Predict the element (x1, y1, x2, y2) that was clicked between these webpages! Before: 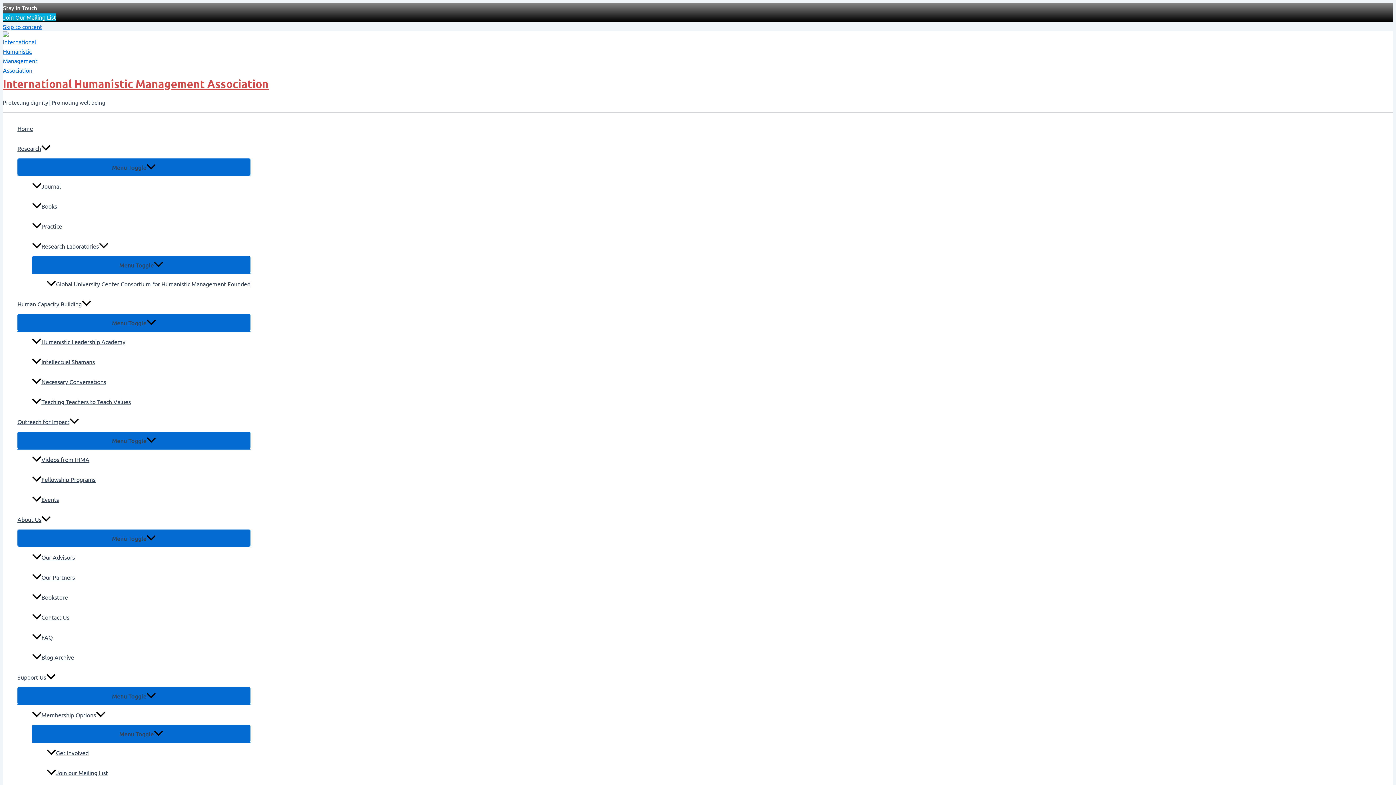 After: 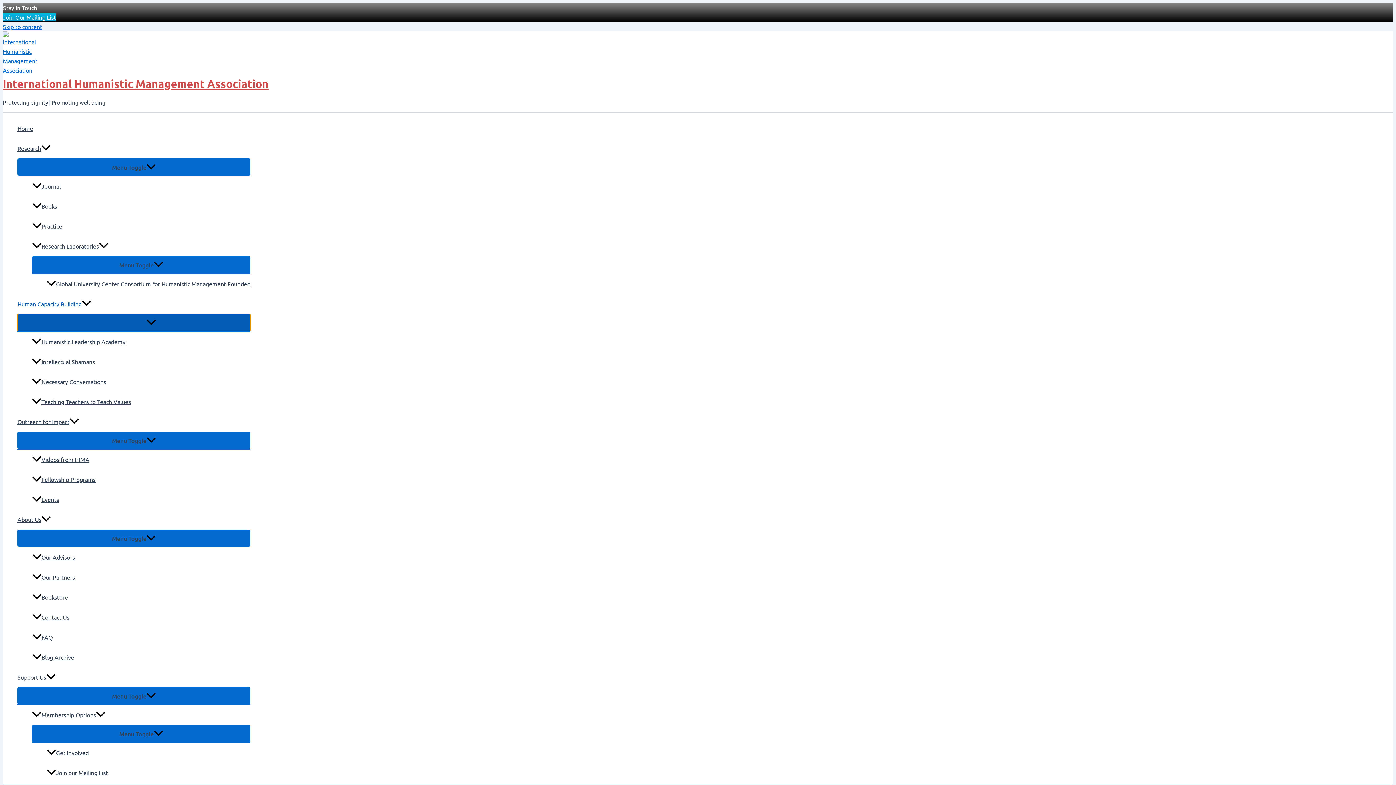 Action: label: Menu Toggle bbox: (17, 314, 250, 331)